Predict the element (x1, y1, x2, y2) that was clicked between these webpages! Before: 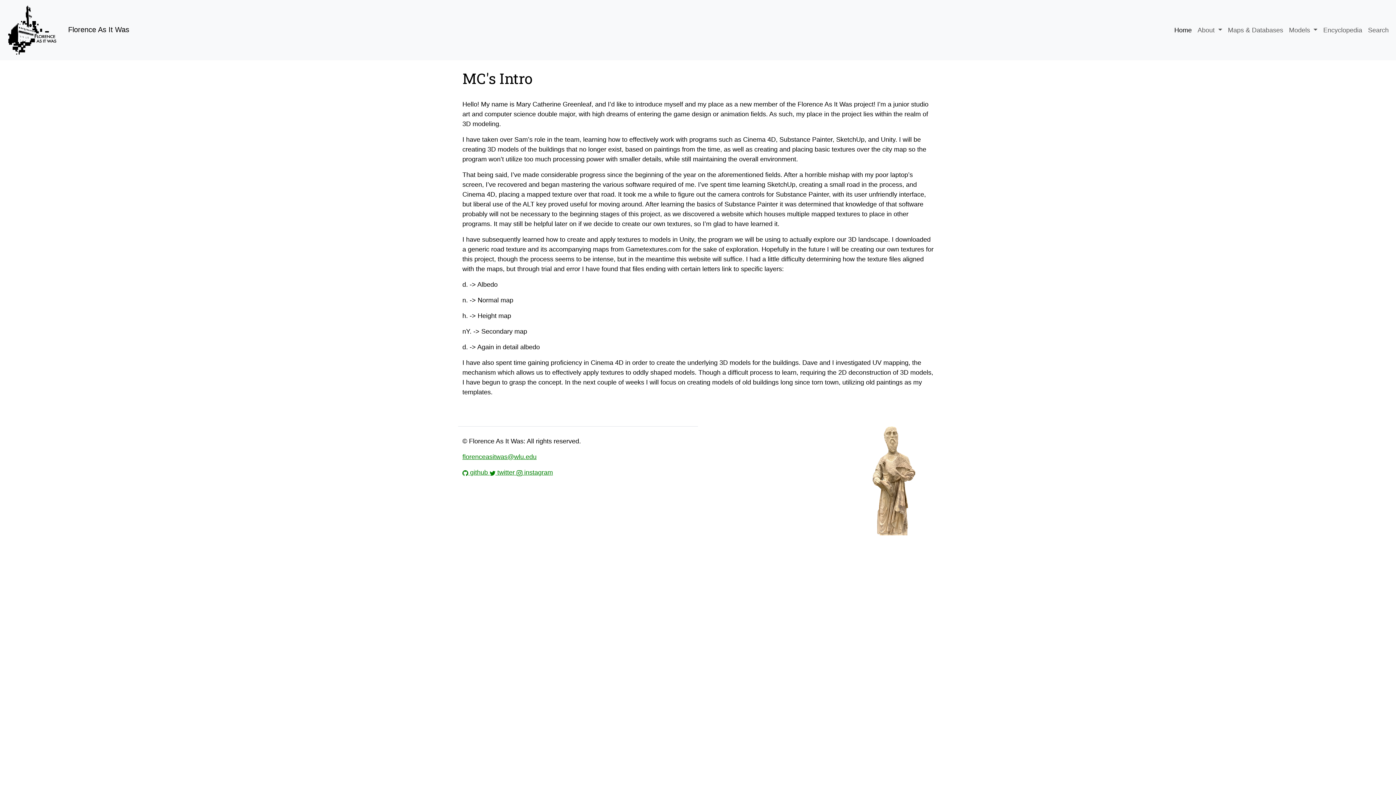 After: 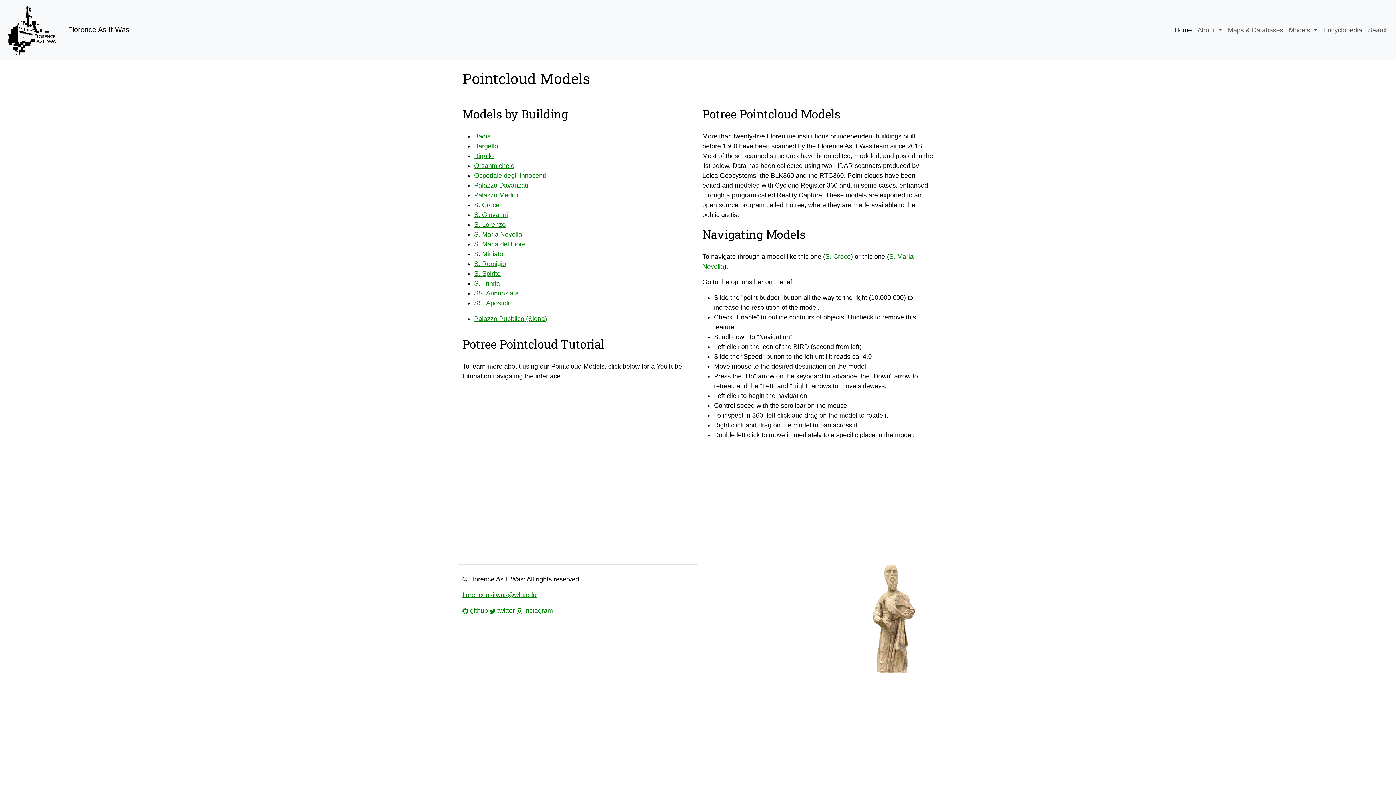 Action: bbox: (1286, 22, 1320, 38) label: Models 